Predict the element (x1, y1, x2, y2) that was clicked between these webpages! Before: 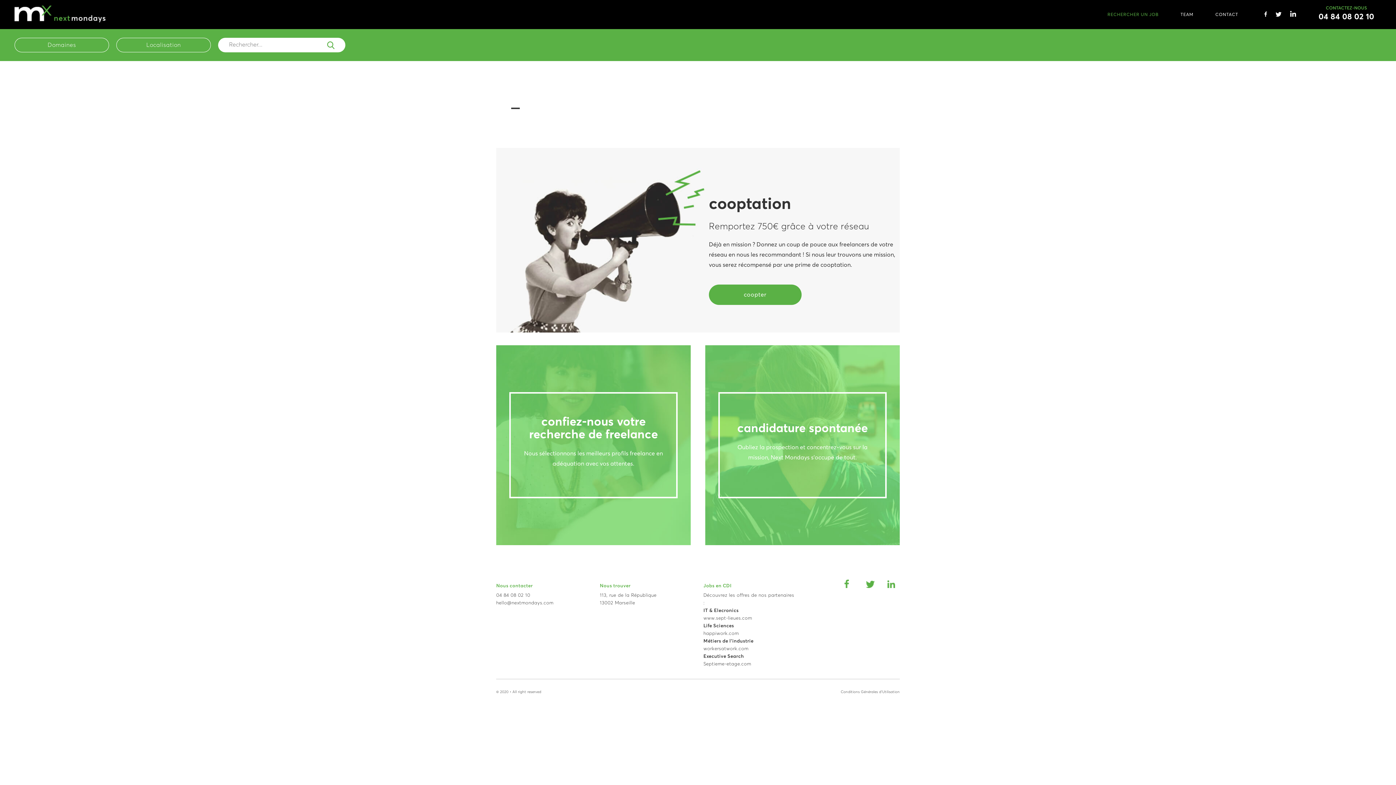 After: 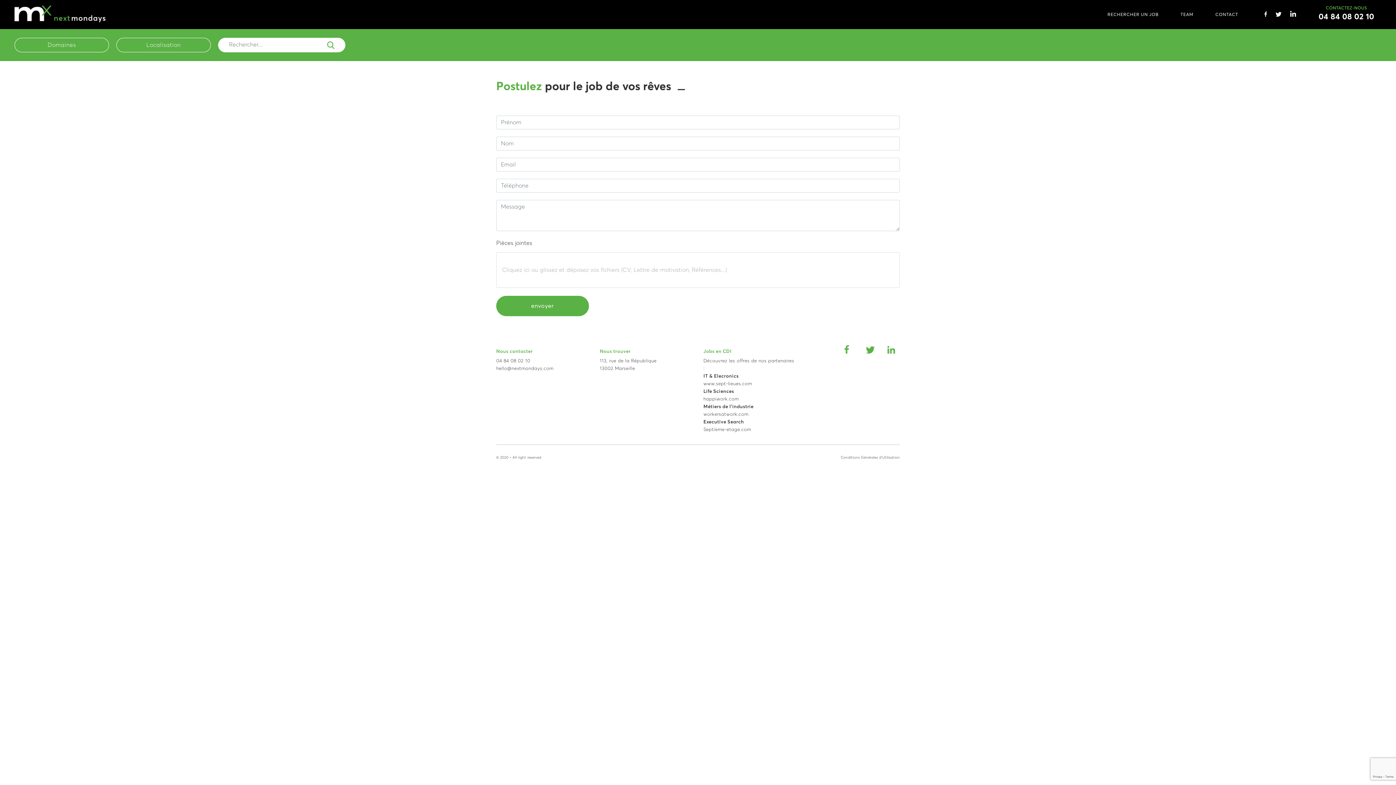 Action: label: candidature spontanée

Oubliez la prospection et concentrez-vous sur la mission, Next Mondays s’occupe de tout. bbox: (709, 349, 896, 541)